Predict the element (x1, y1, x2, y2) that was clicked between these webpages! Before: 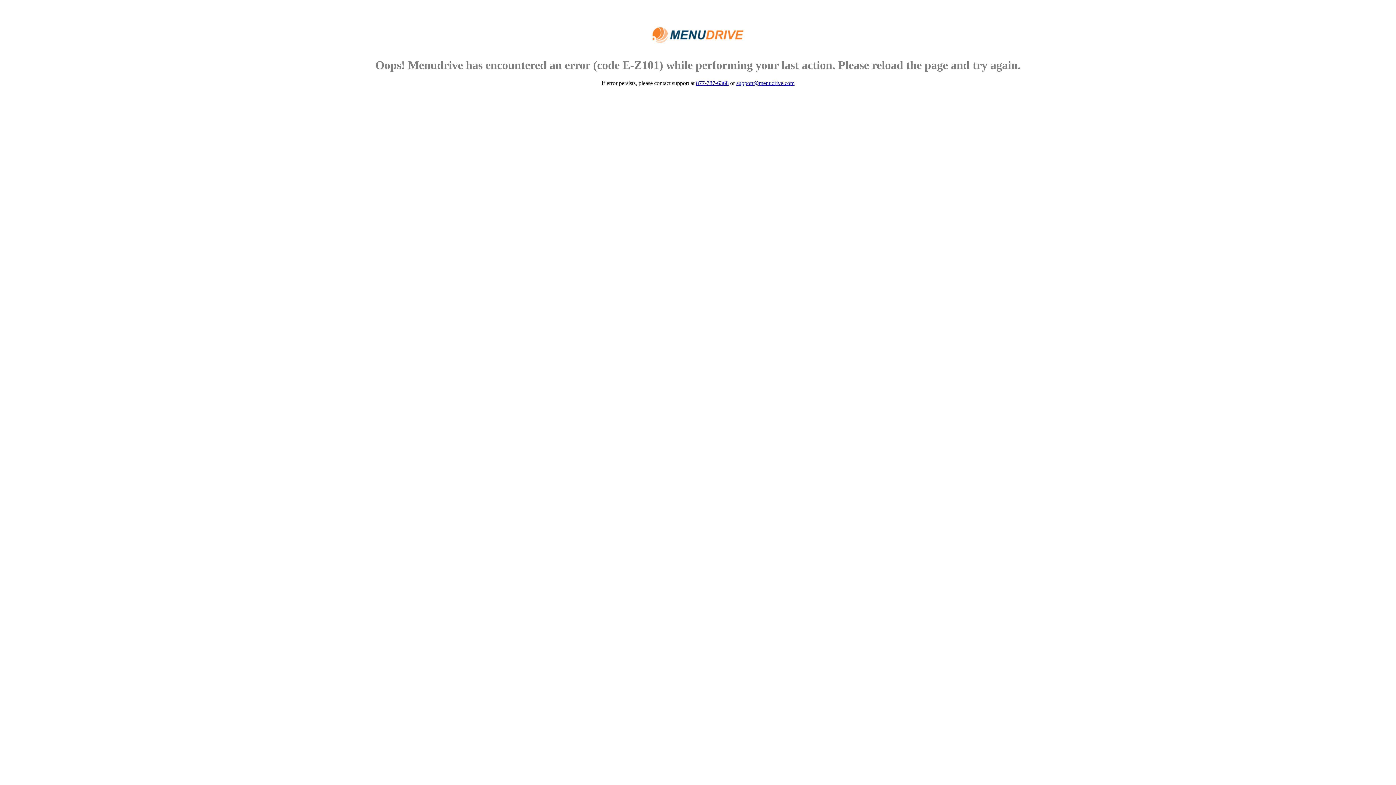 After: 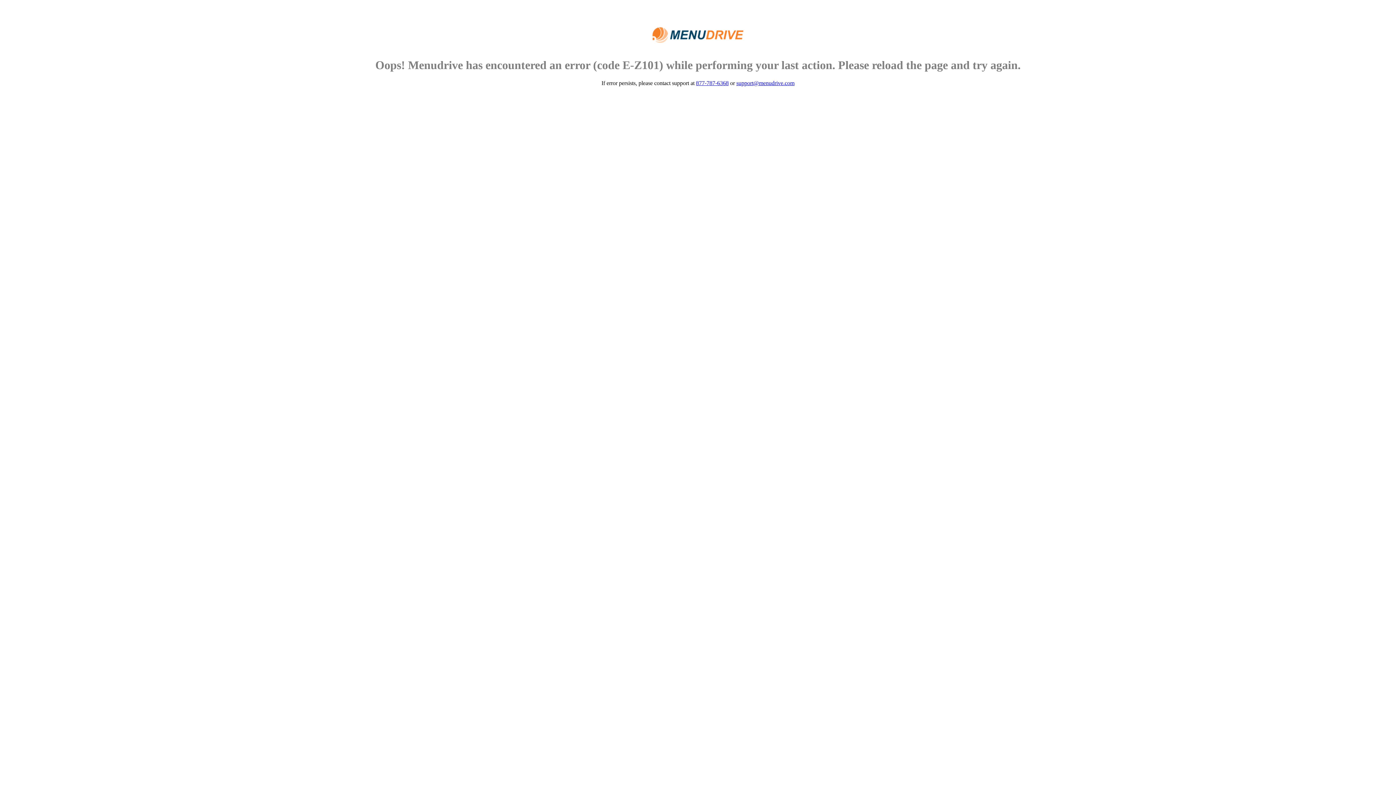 Action: label: support@menudrive.com bbox: (736, 79, 794, 86)